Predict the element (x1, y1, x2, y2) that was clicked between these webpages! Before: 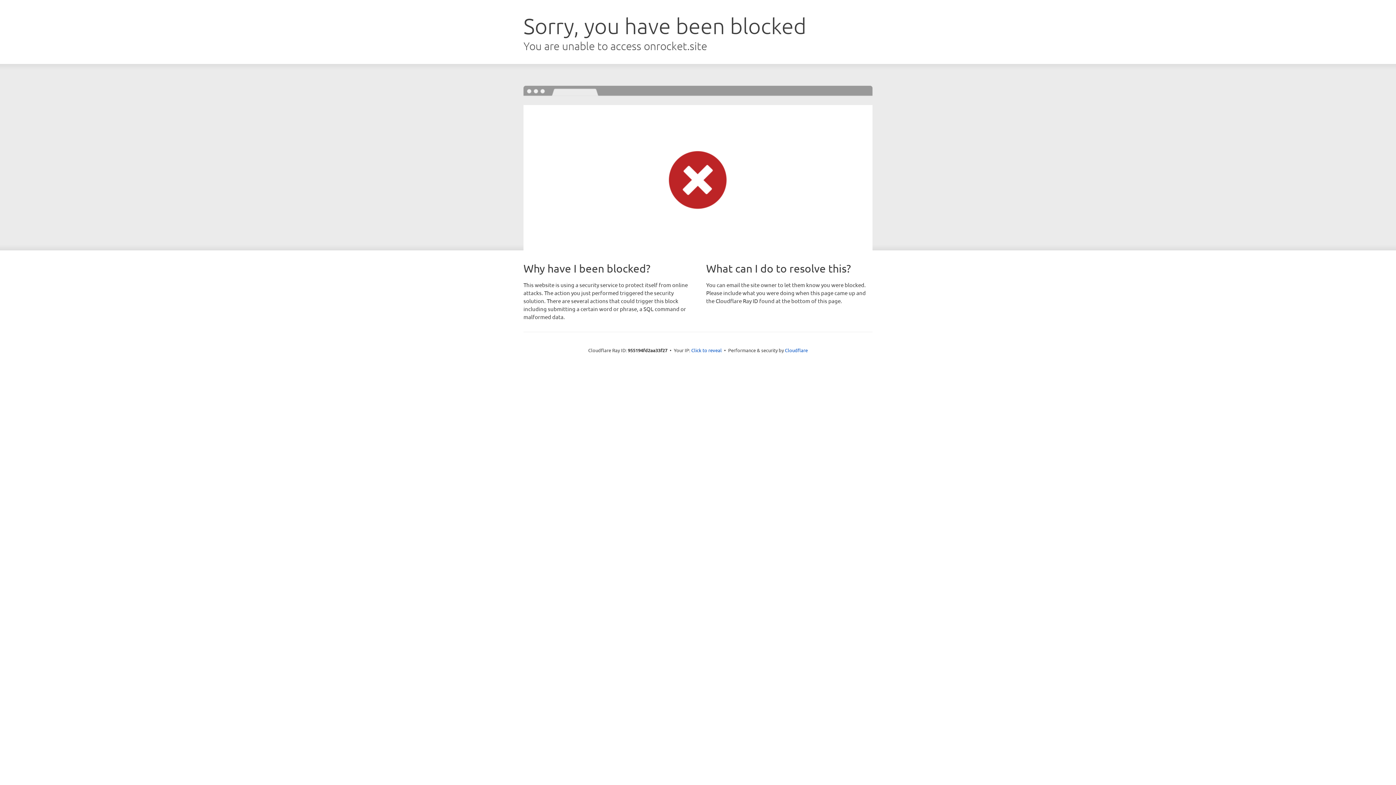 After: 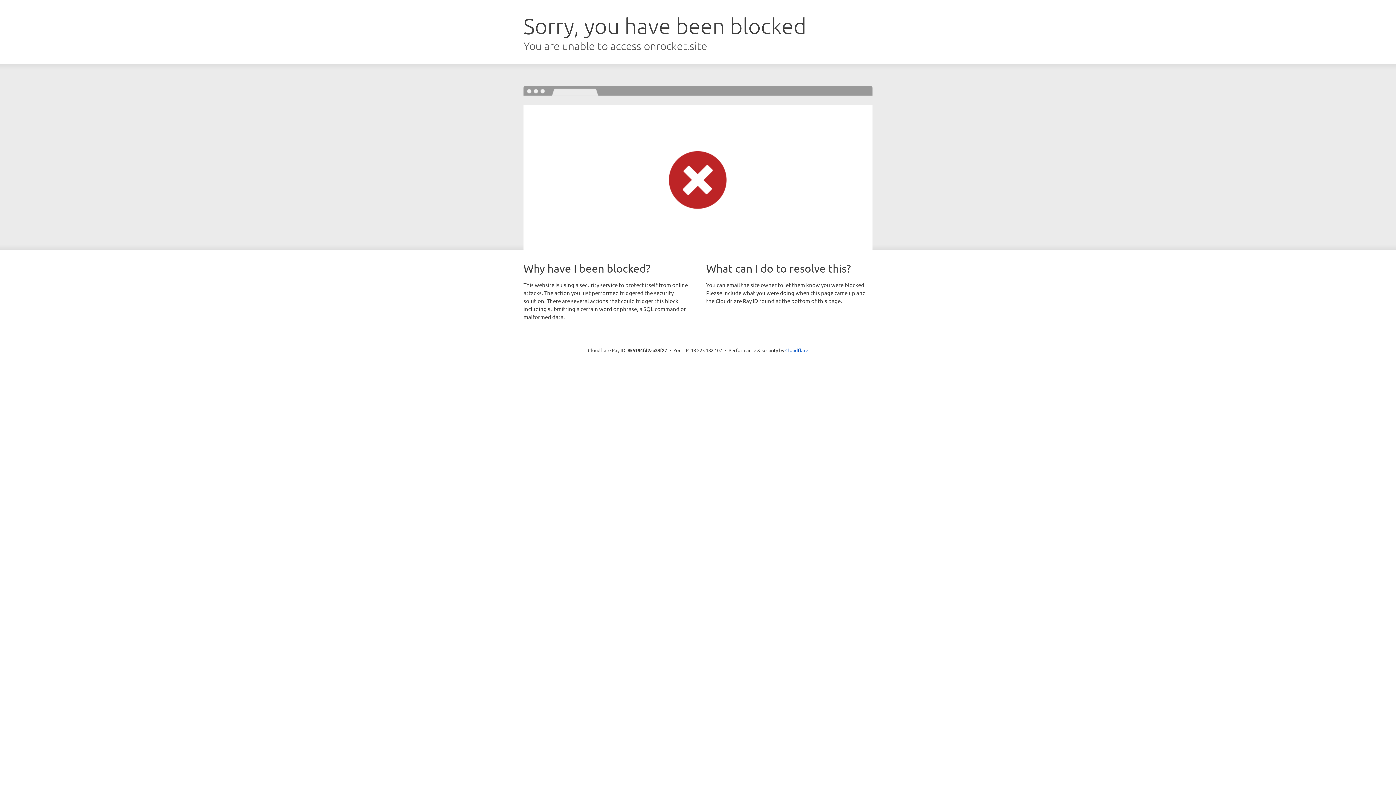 Action: bbox: (691, 346, 722, 353) label: Click to reveal